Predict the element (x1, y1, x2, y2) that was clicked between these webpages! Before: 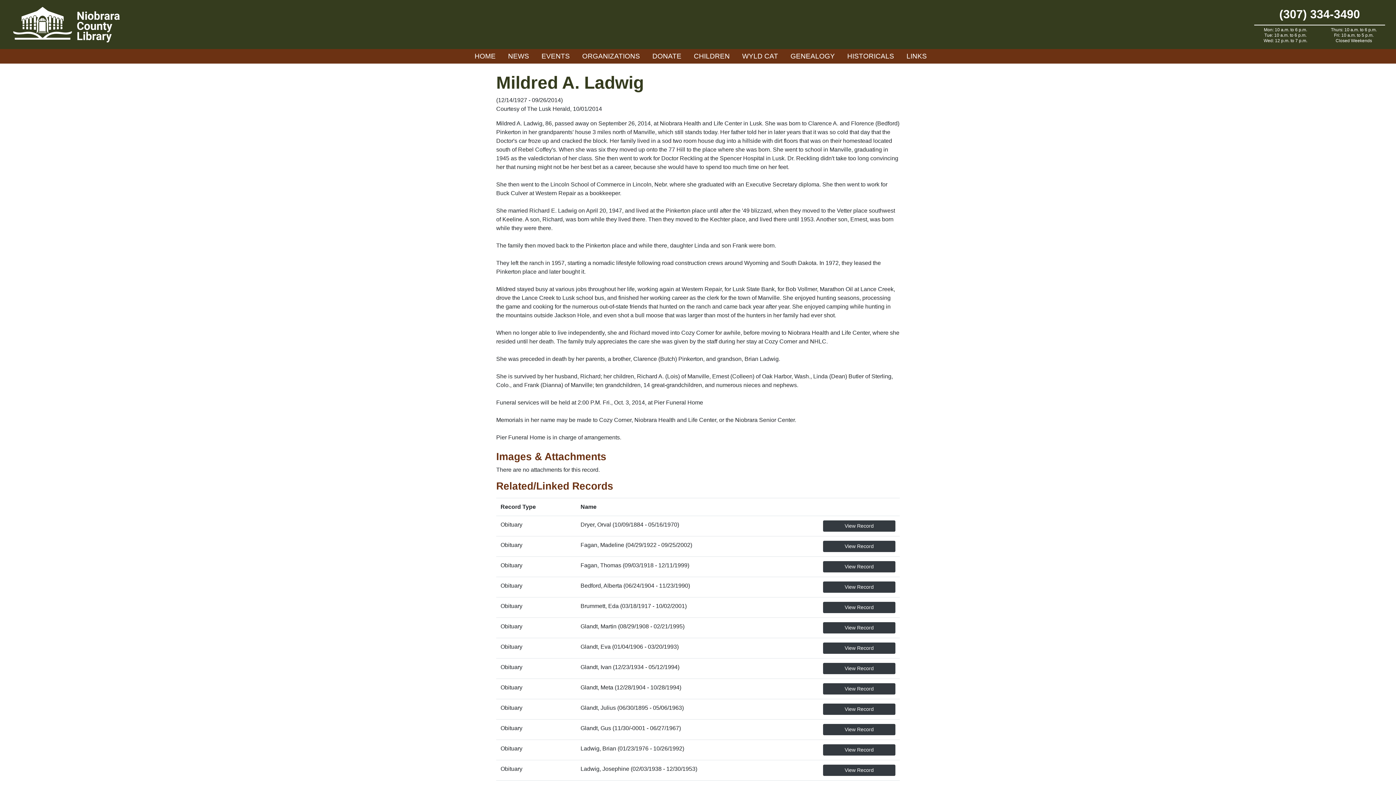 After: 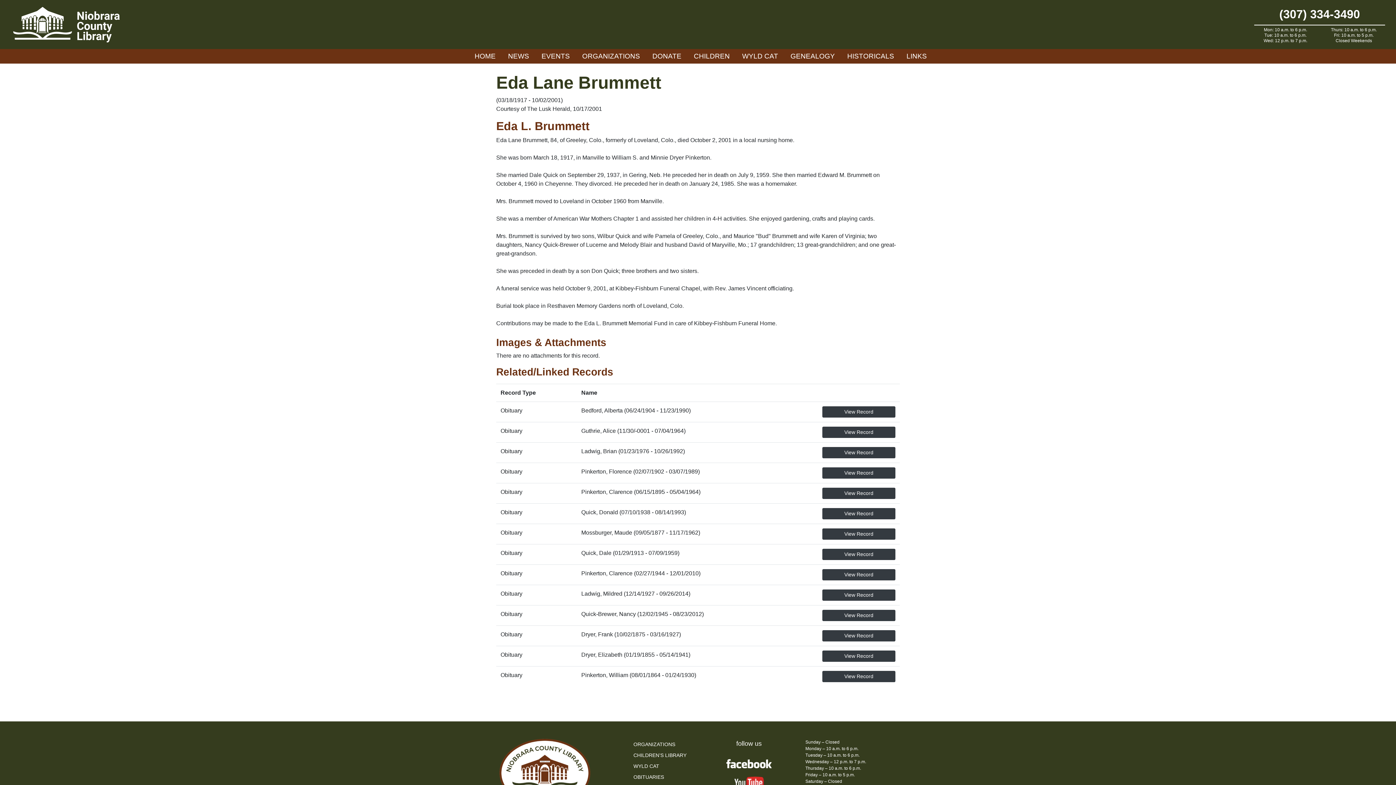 Action: bbox: (823, 602, 895, 613) label: View Record